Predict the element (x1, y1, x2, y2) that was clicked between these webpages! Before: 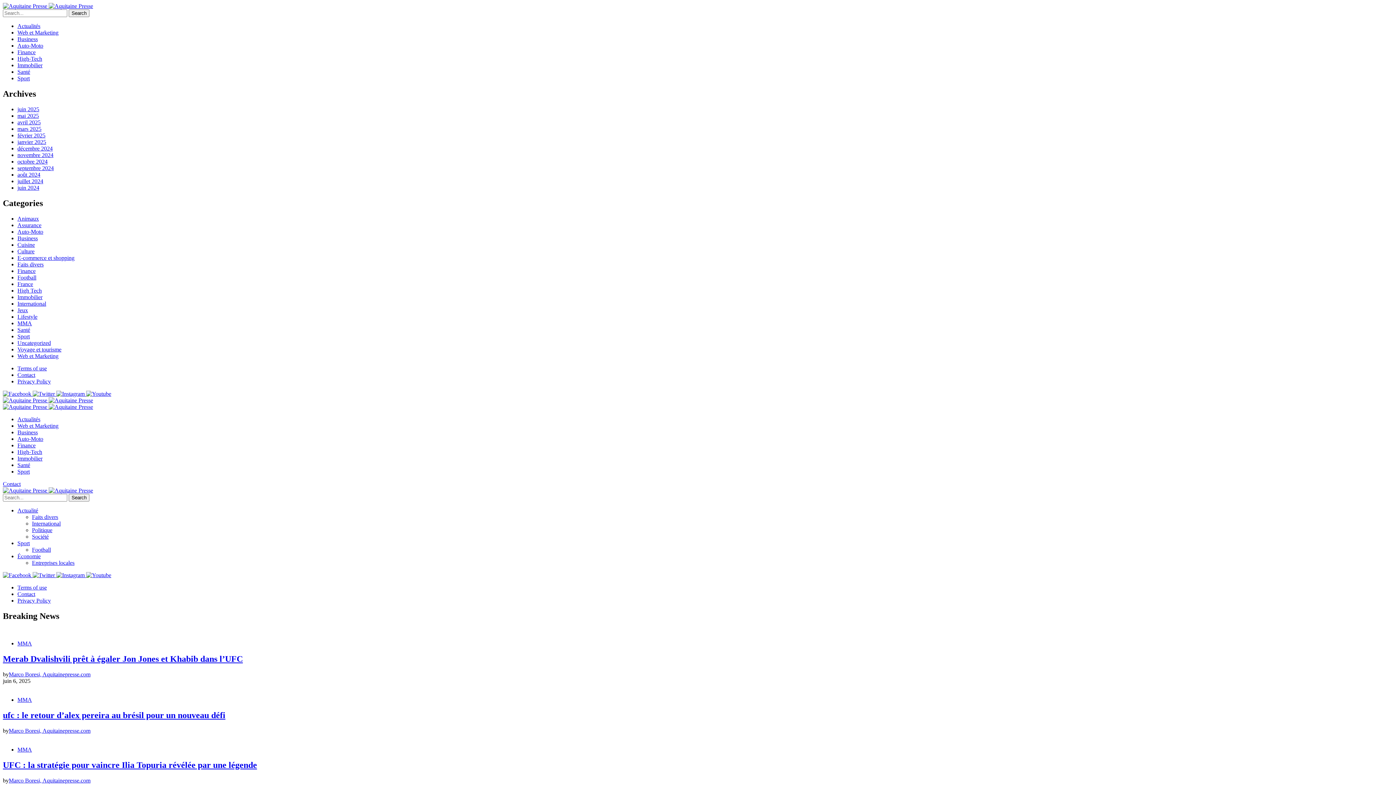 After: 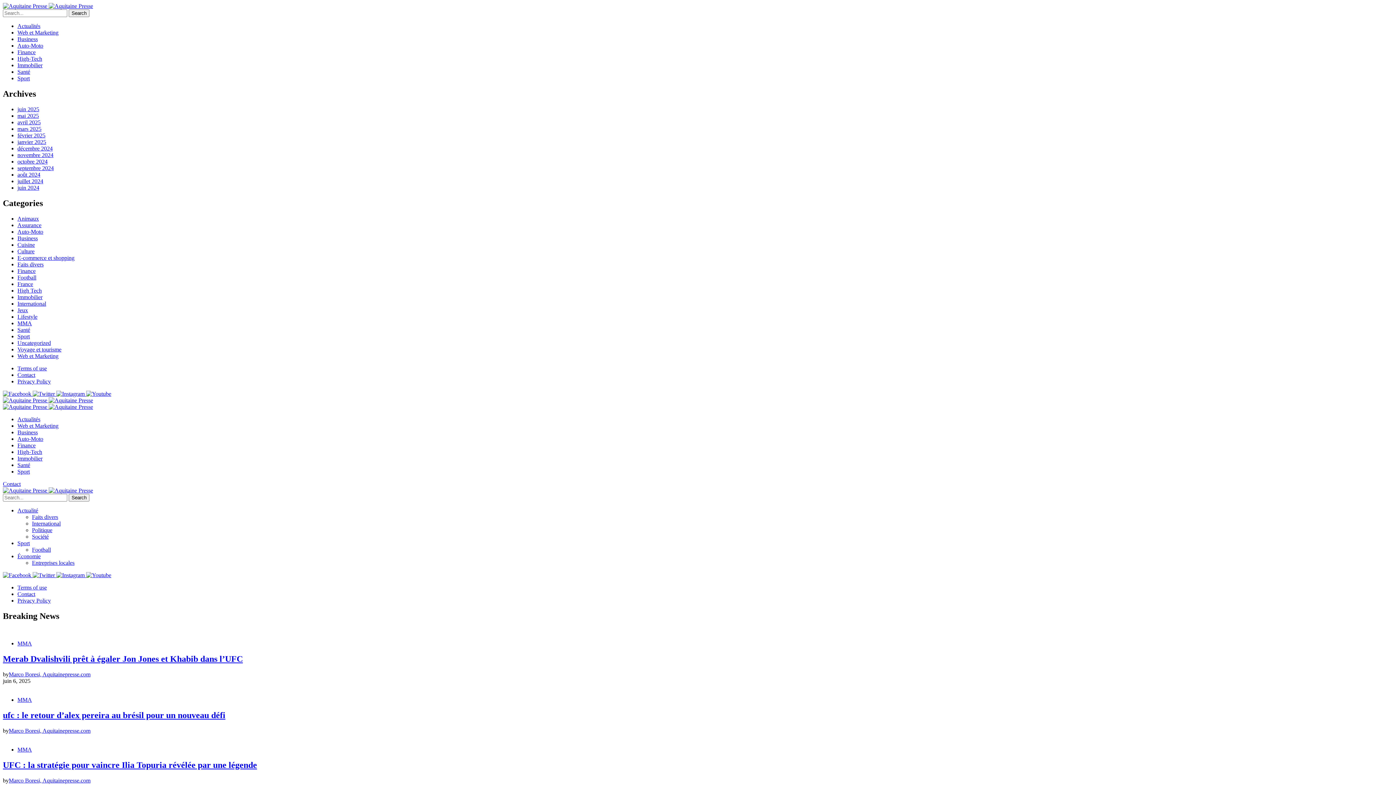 Action: label:   bbox: (2, 403, 48, 410)